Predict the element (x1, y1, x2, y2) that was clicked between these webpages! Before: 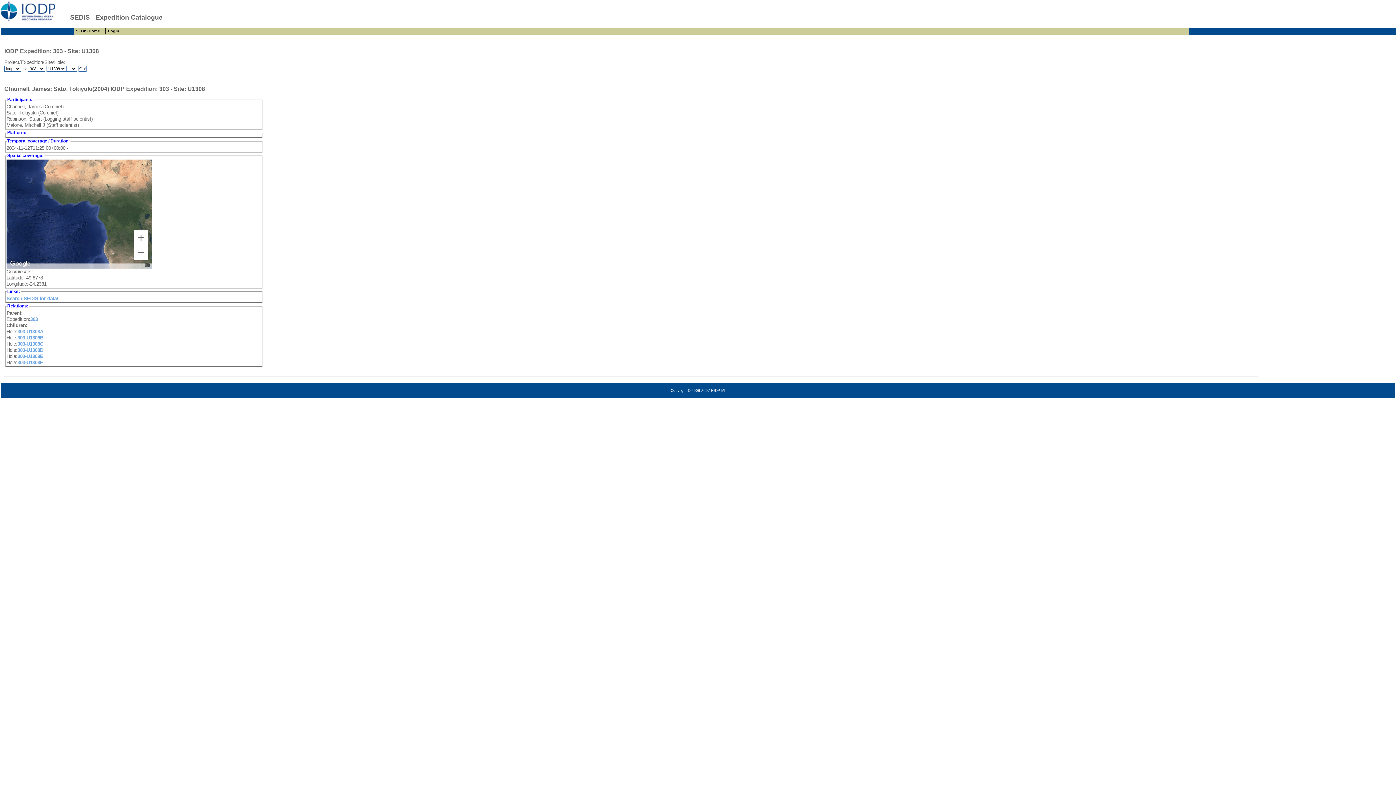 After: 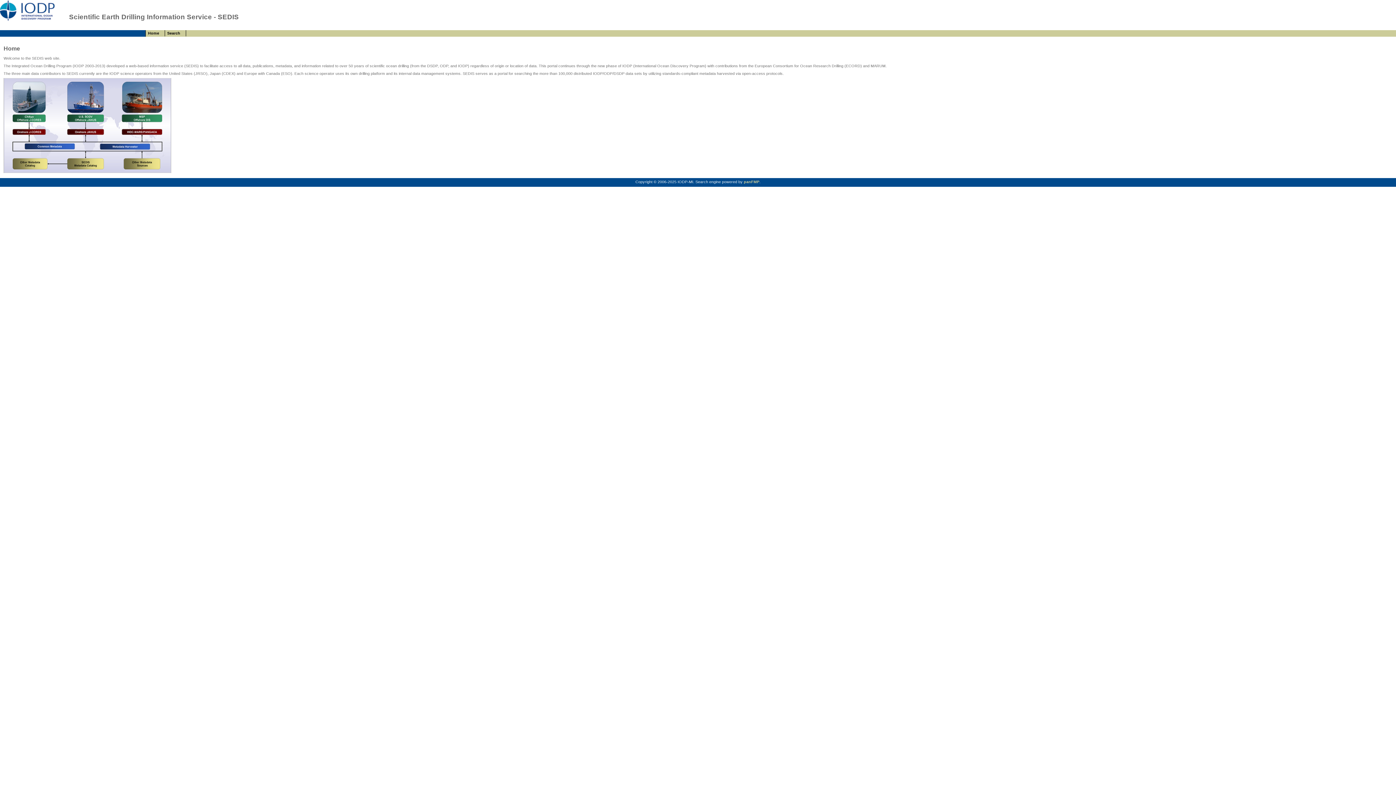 Action: bbox: (73, 28, 105, 34) label: SEDIS Home